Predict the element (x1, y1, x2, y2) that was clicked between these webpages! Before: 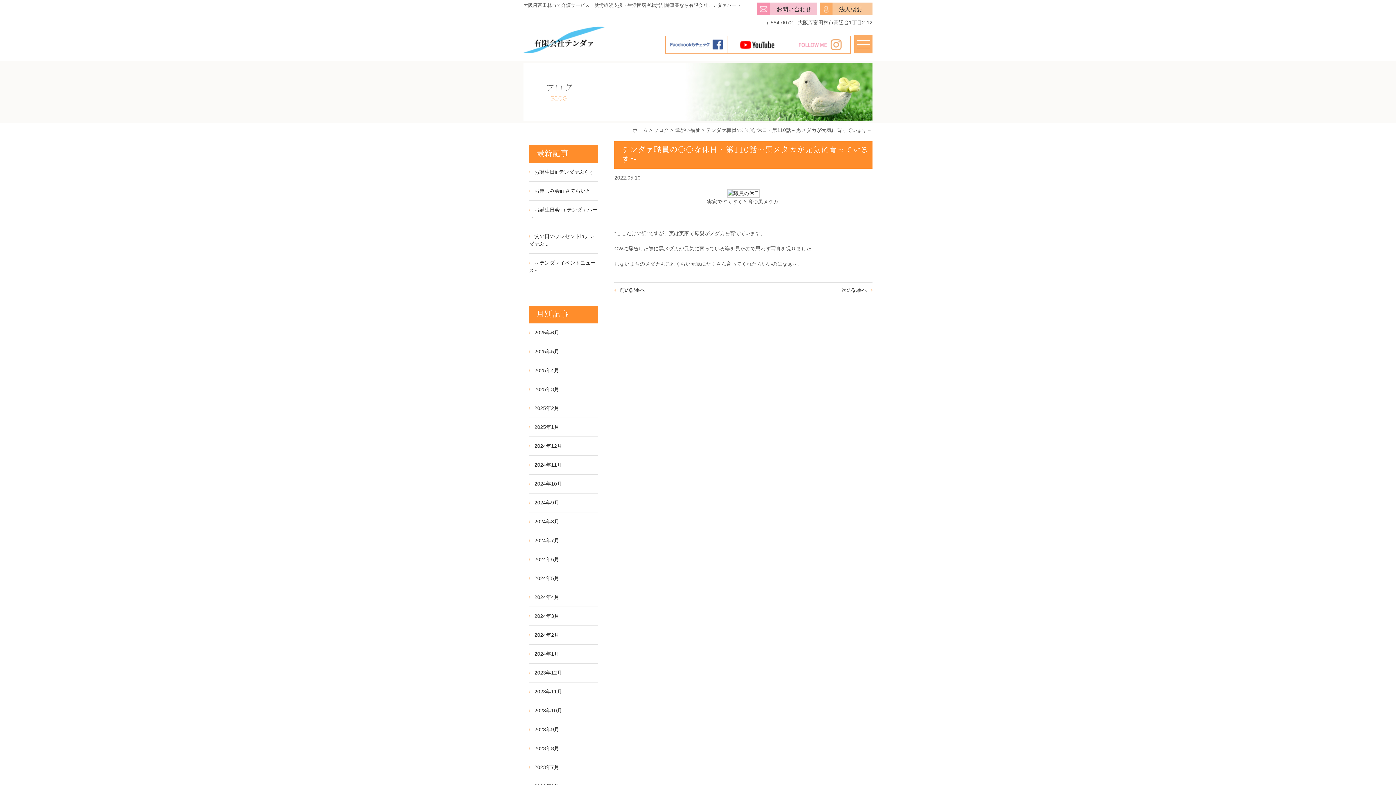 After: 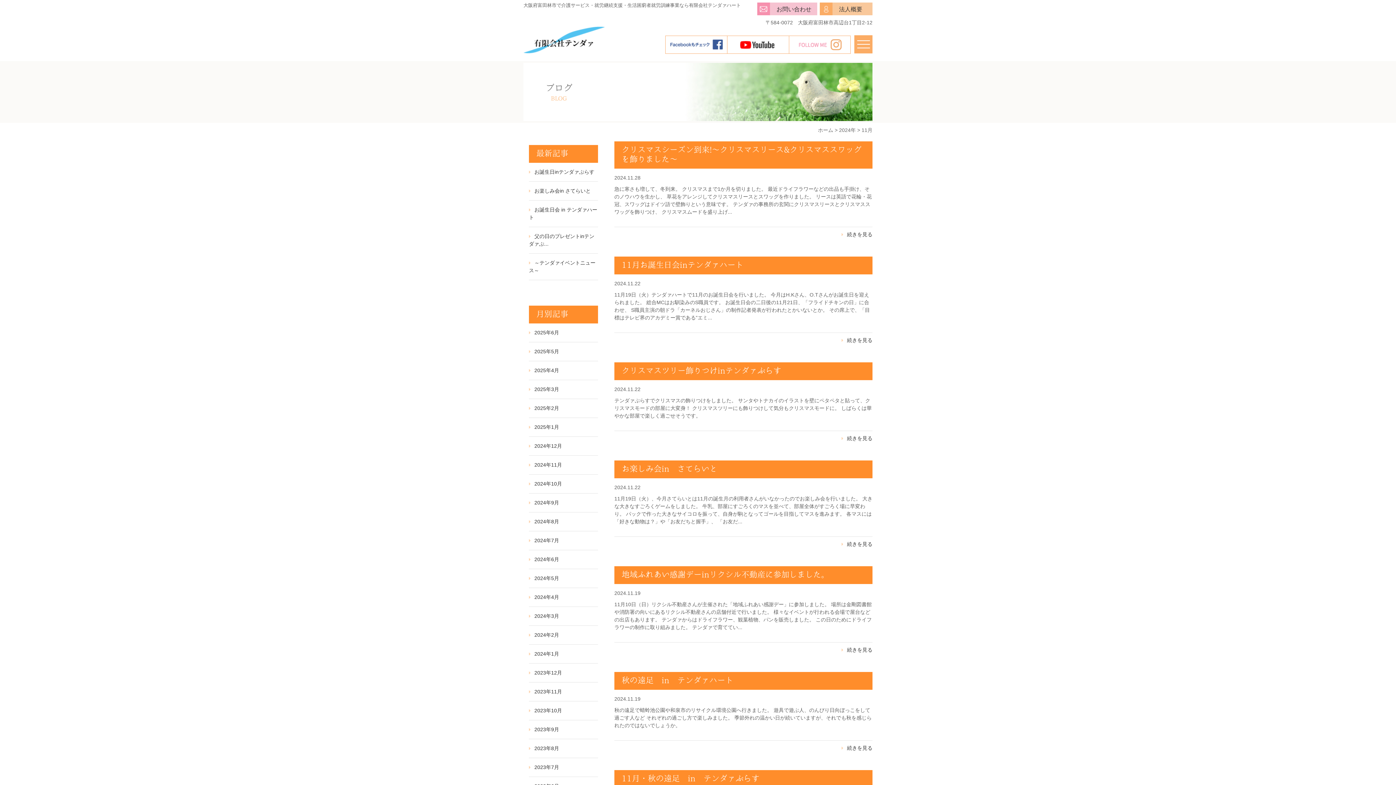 Action: label: 2024年11月 bbox: (529, 462, 562, 468)